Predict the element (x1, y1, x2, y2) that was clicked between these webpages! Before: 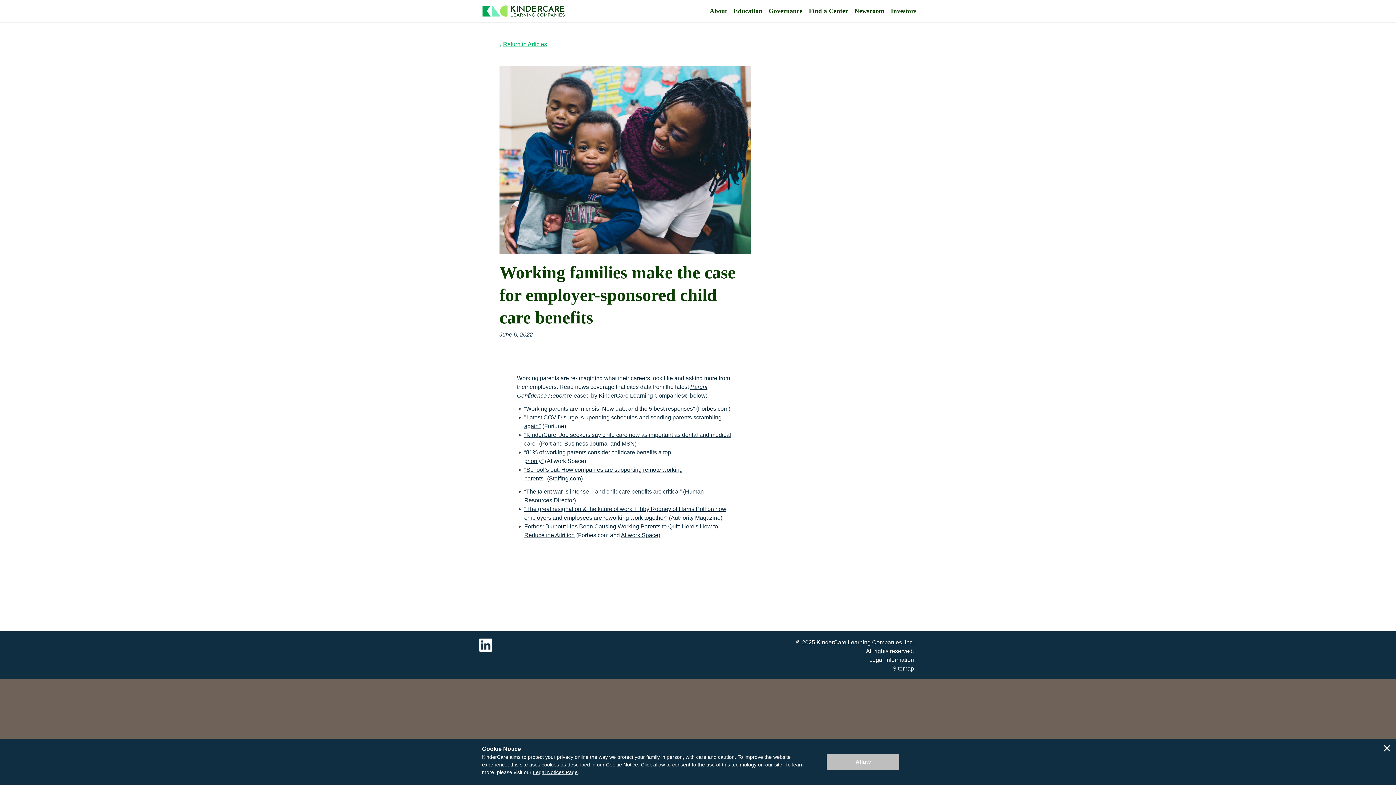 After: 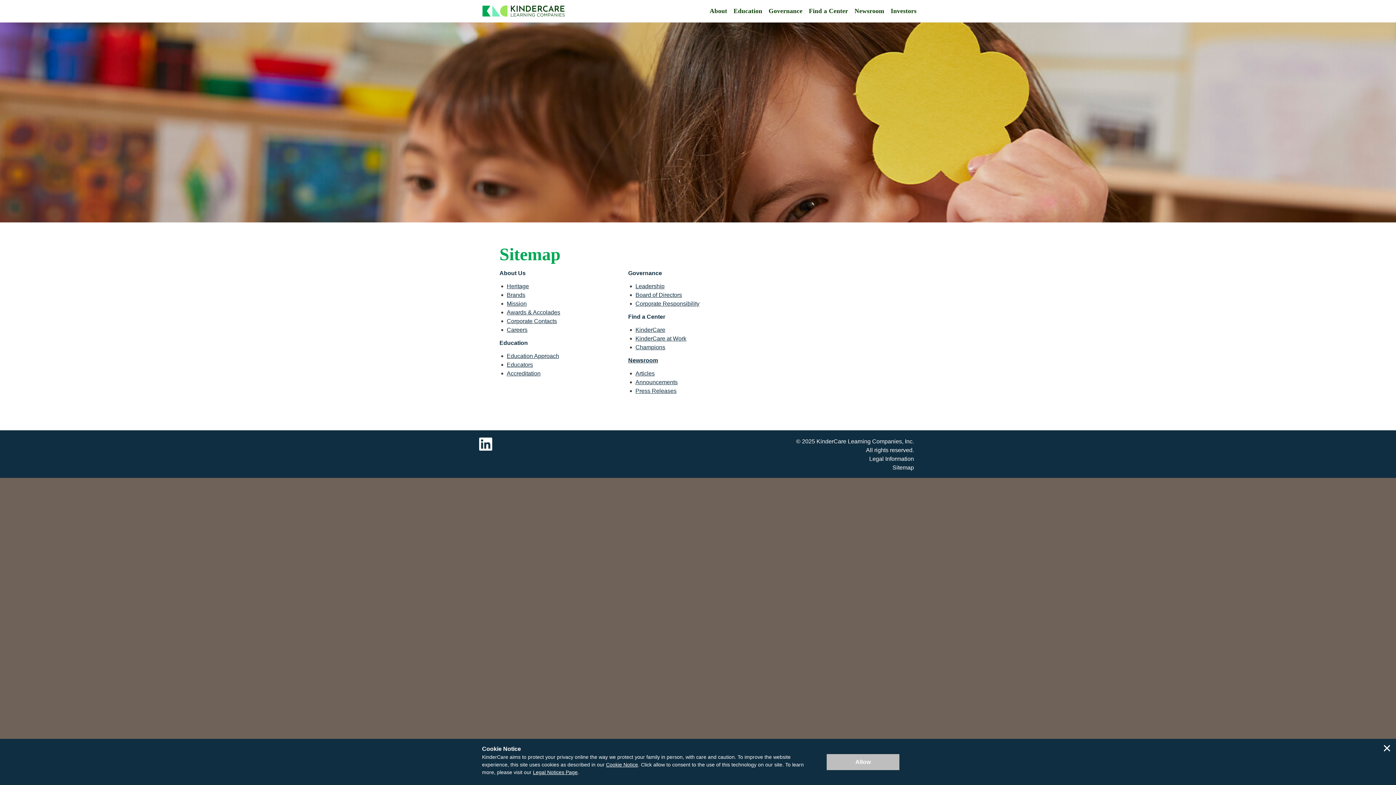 Action: label: Sitemap bbox: (892, 665, 914, 672)